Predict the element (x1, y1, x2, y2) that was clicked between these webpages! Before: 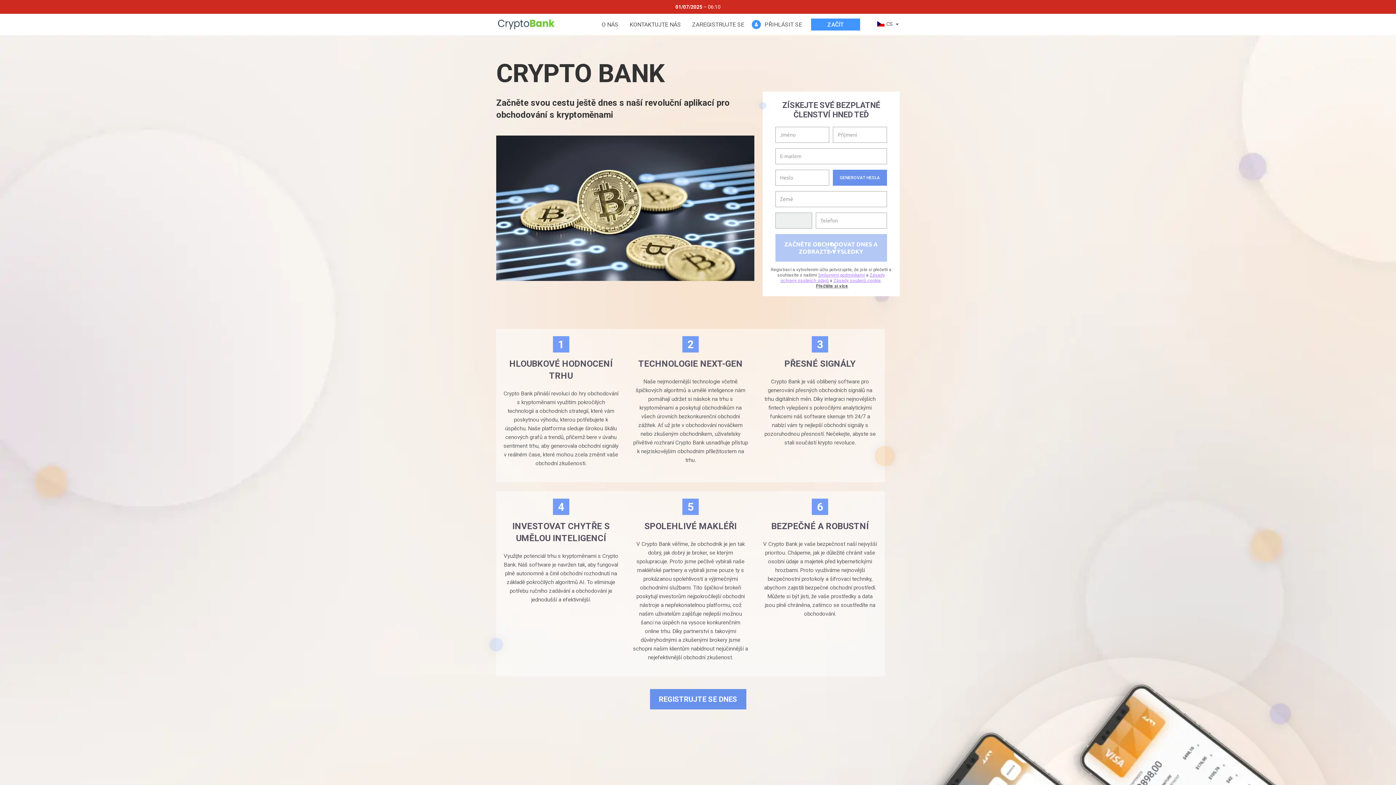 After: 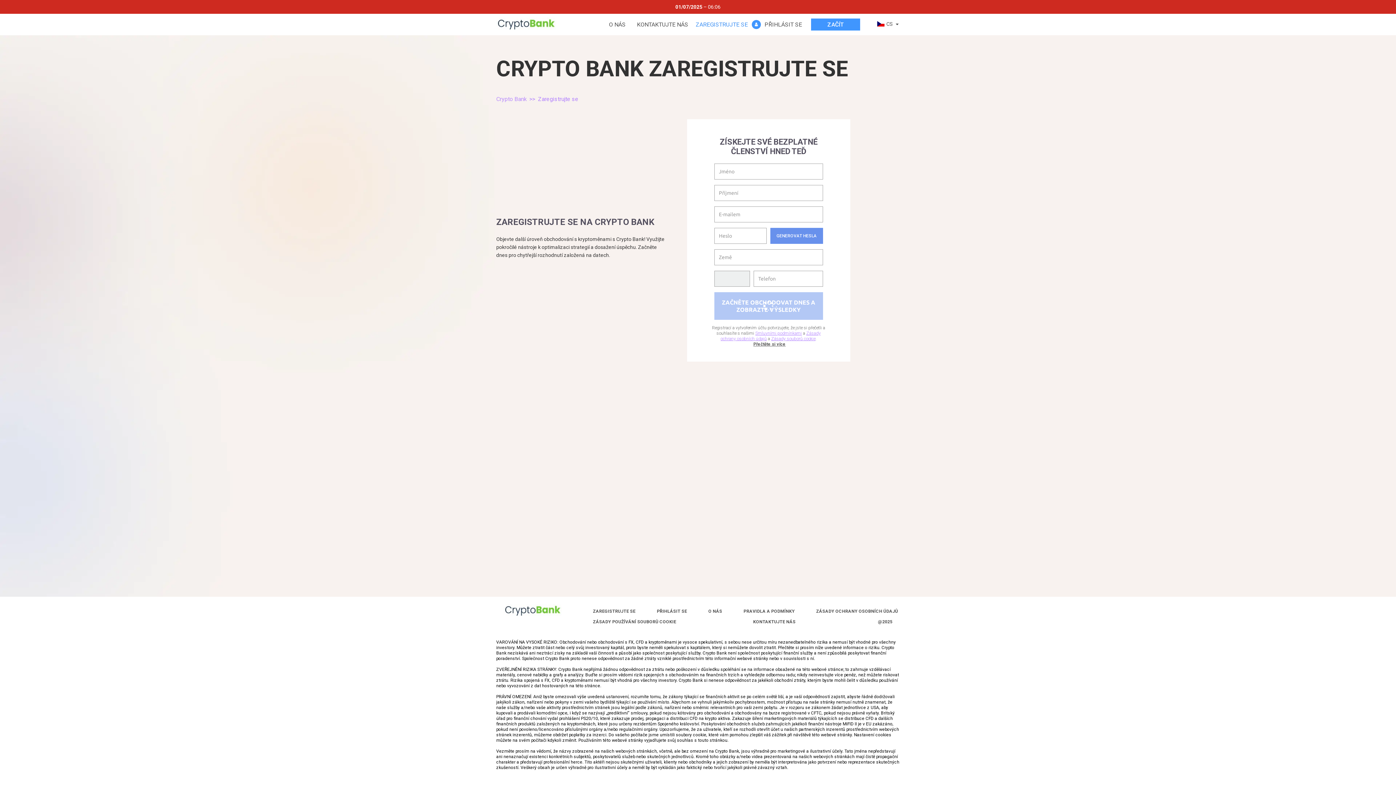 Action: label: ZAREGISTRUJTE SE bbox: (686, 20, 750, 28)